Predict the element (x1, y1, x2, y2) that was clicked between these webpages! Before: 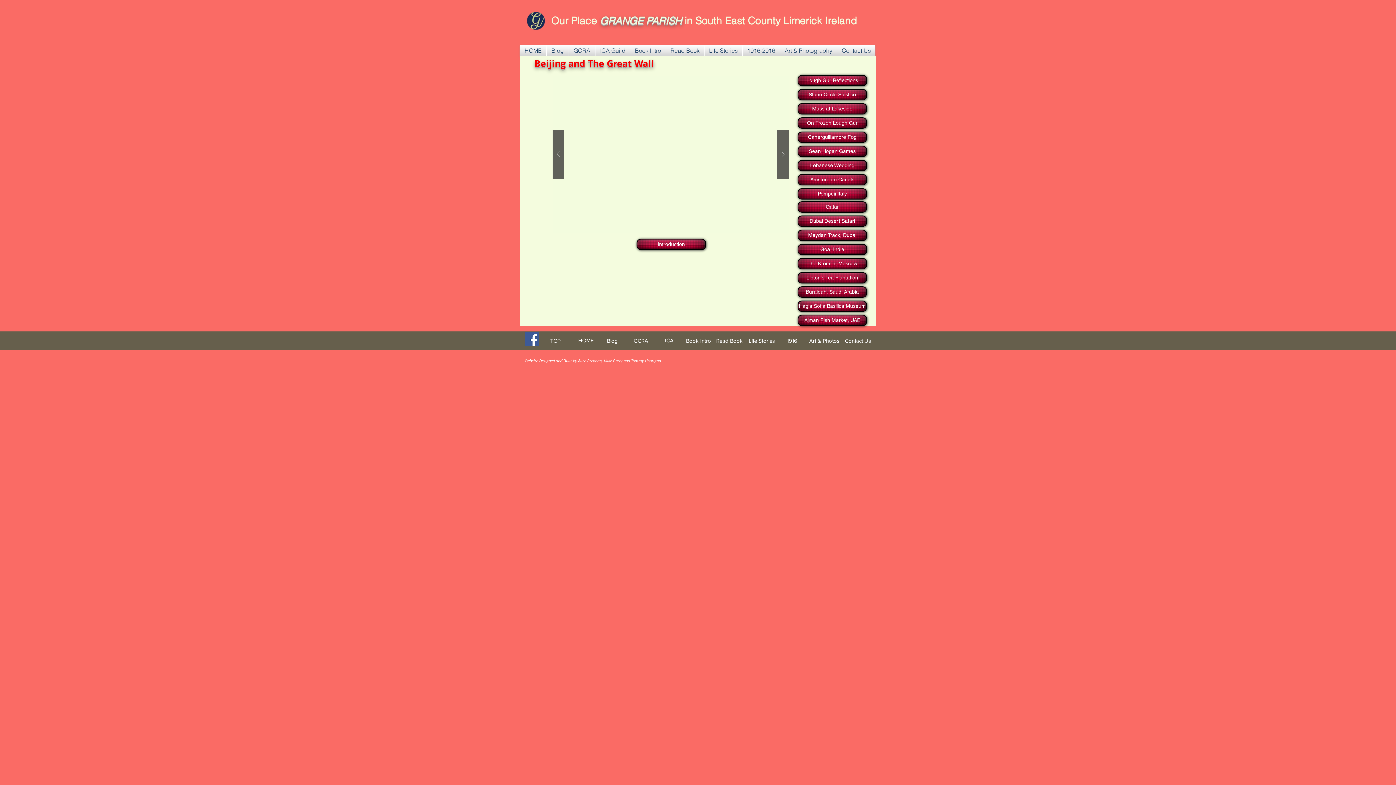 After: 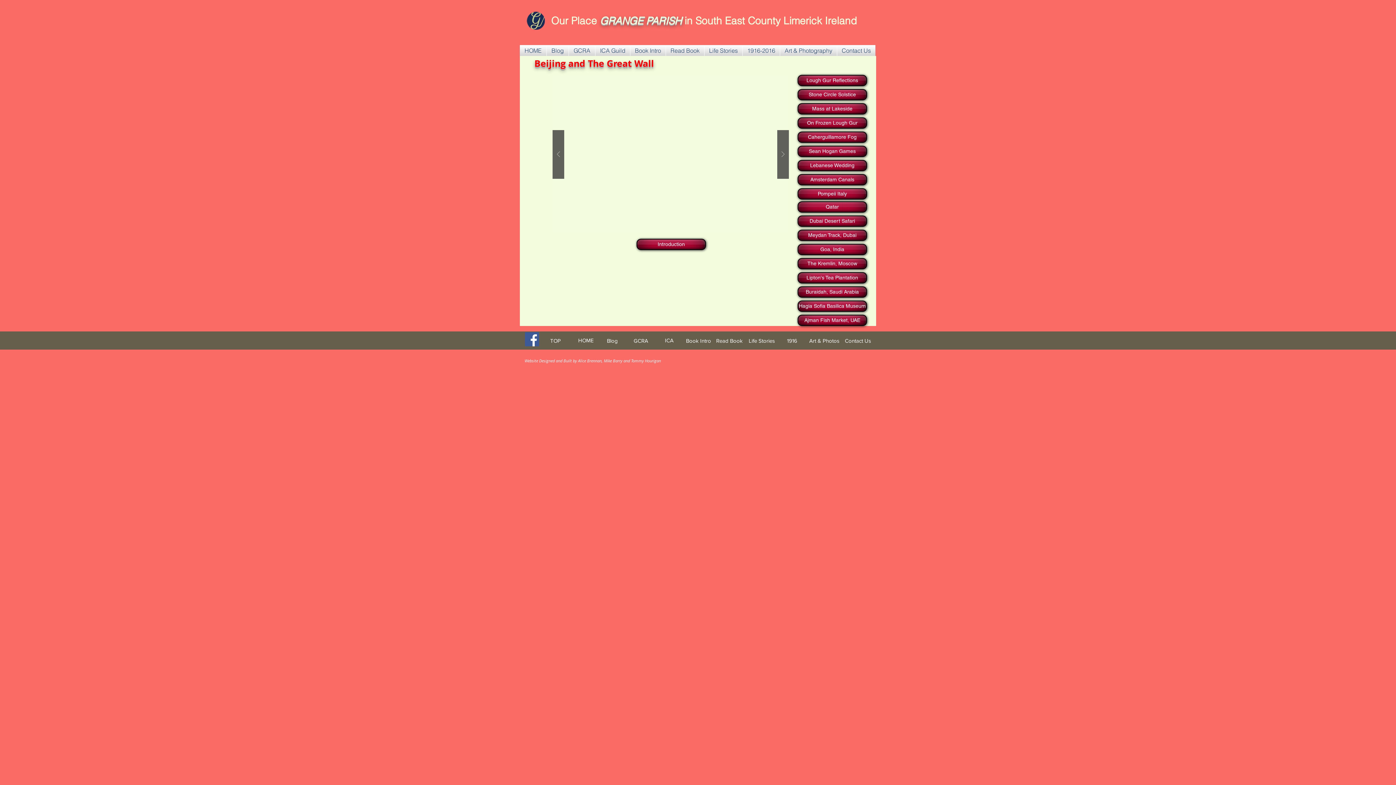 Action: bbox: (569, 45, 595, 56) label: GCRA